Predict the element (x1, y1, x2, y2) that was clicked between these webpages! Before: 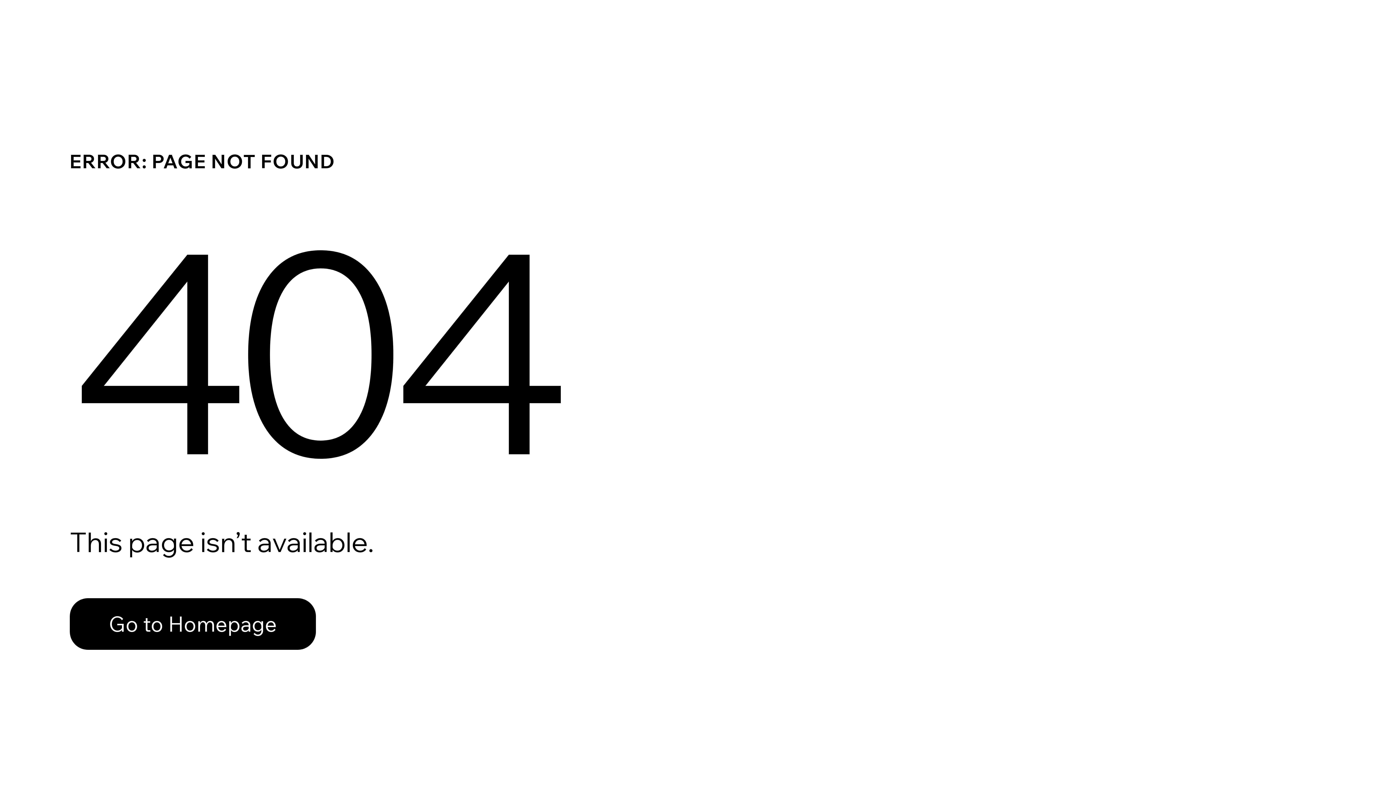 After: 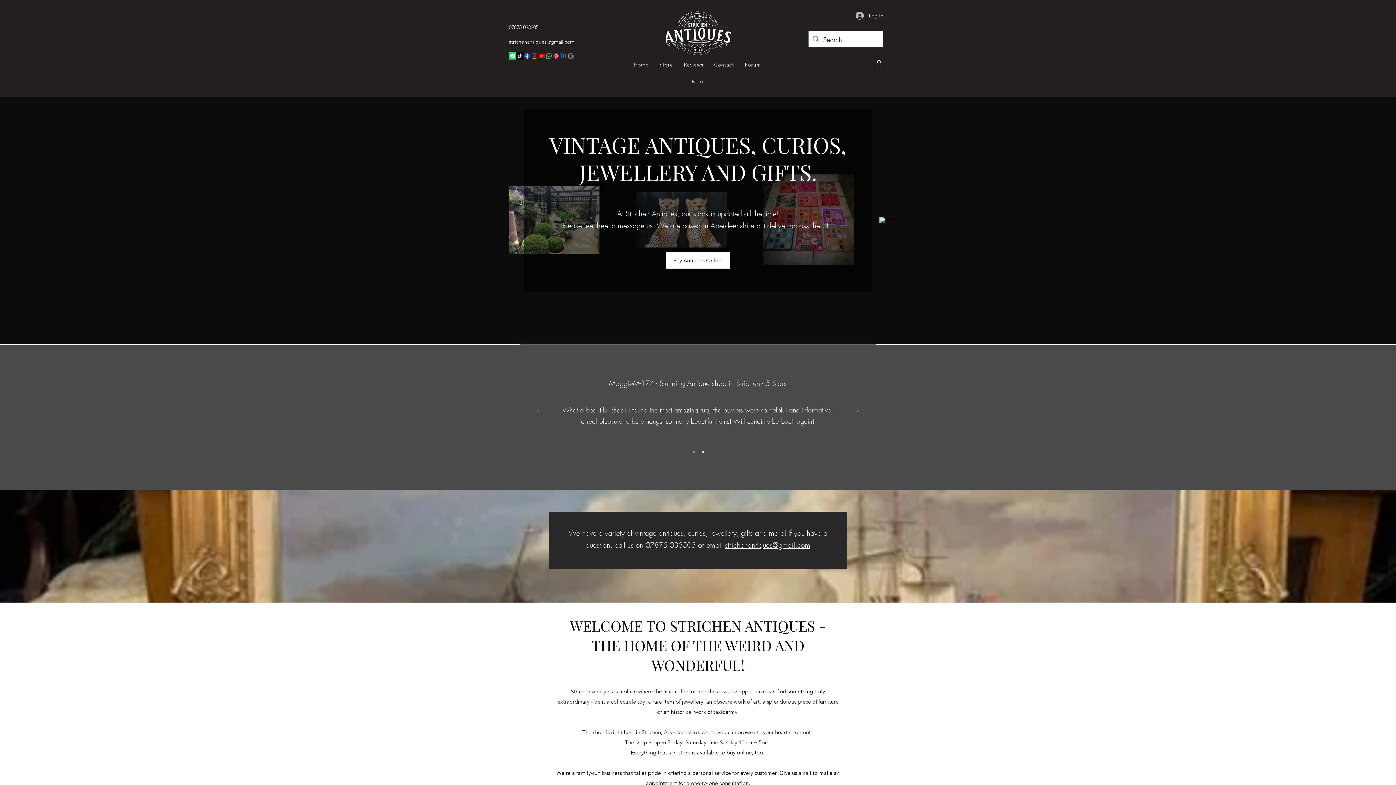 Action: label: Go to Homepage bbox: (69, 598, 316, 650)